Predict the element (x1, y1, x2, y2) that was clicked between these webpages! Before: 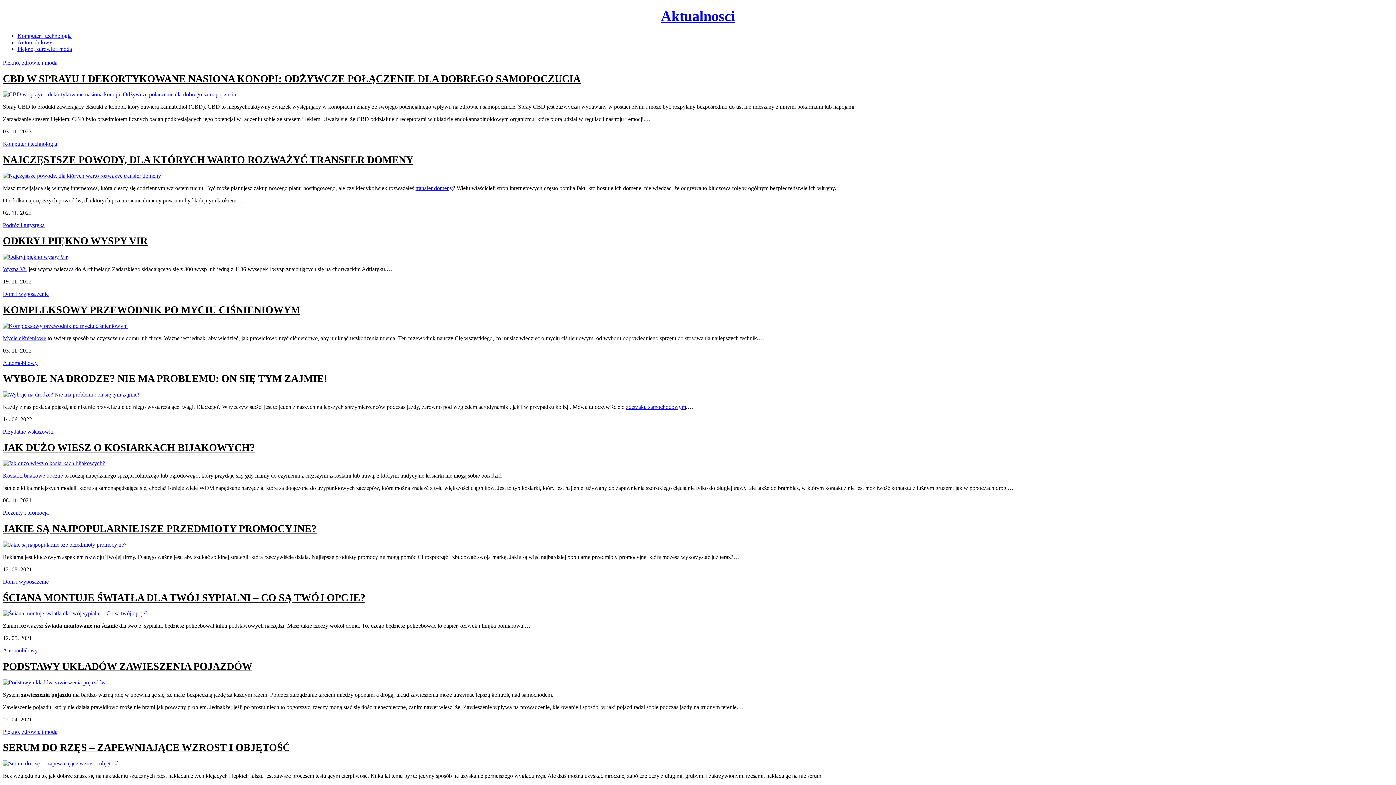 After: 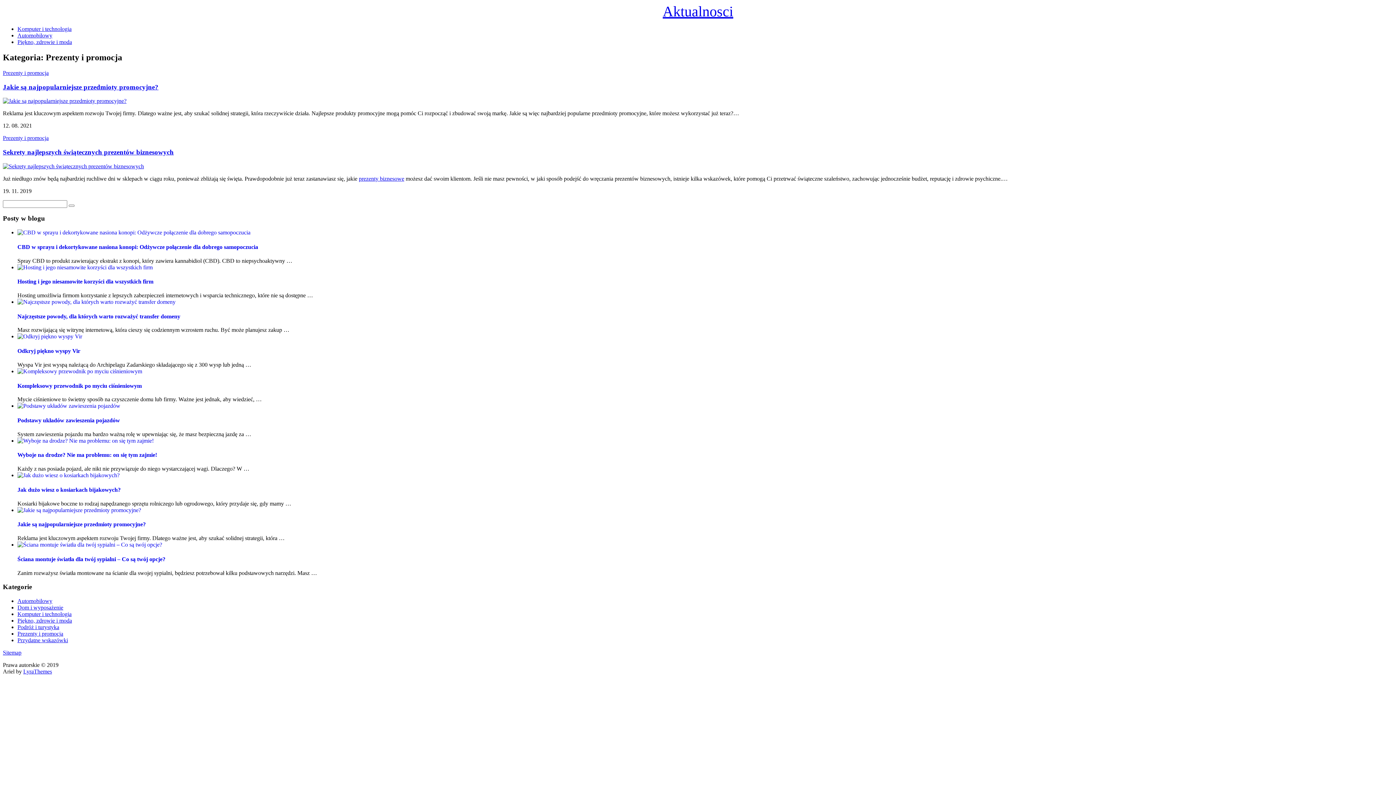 Action: label: Prezenty i promocja bbox: (2, 509, 48, 516)